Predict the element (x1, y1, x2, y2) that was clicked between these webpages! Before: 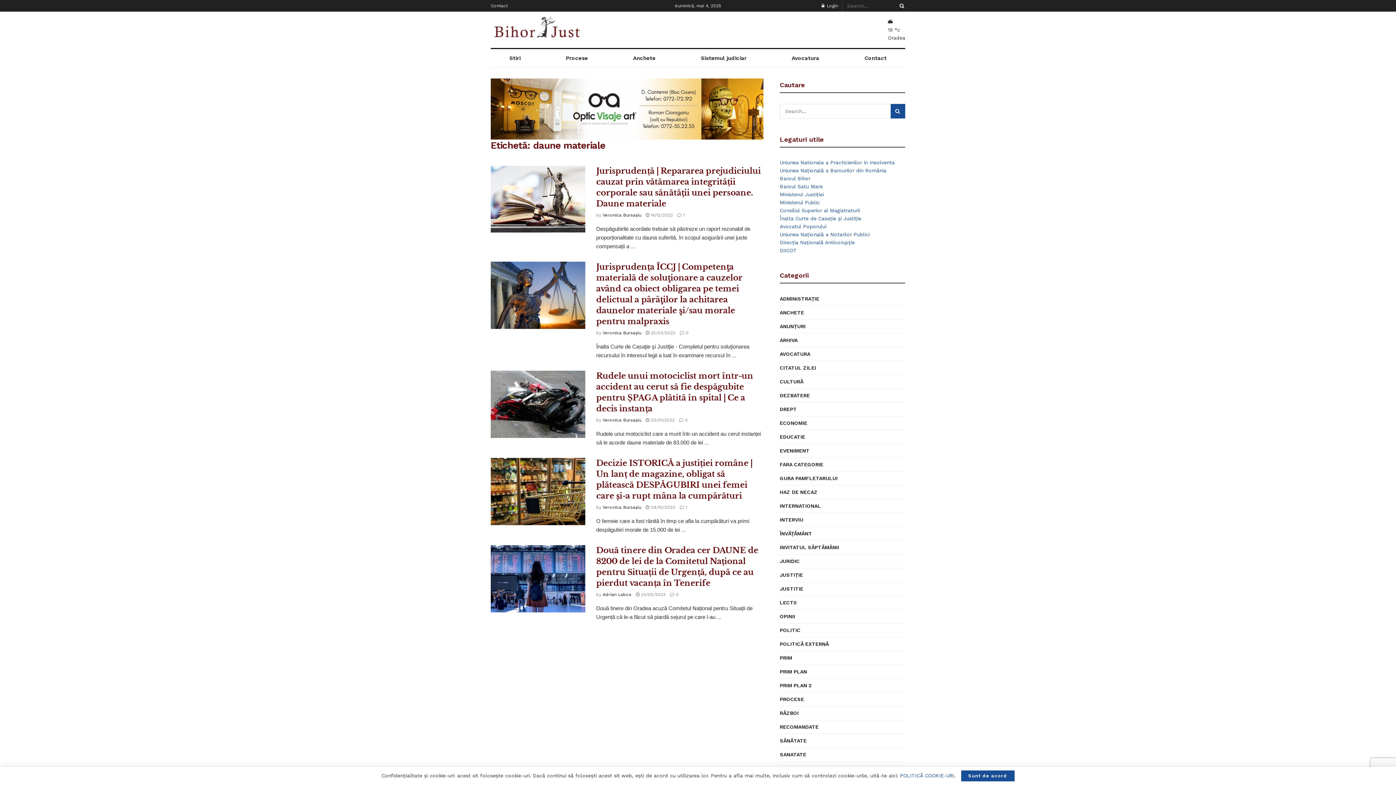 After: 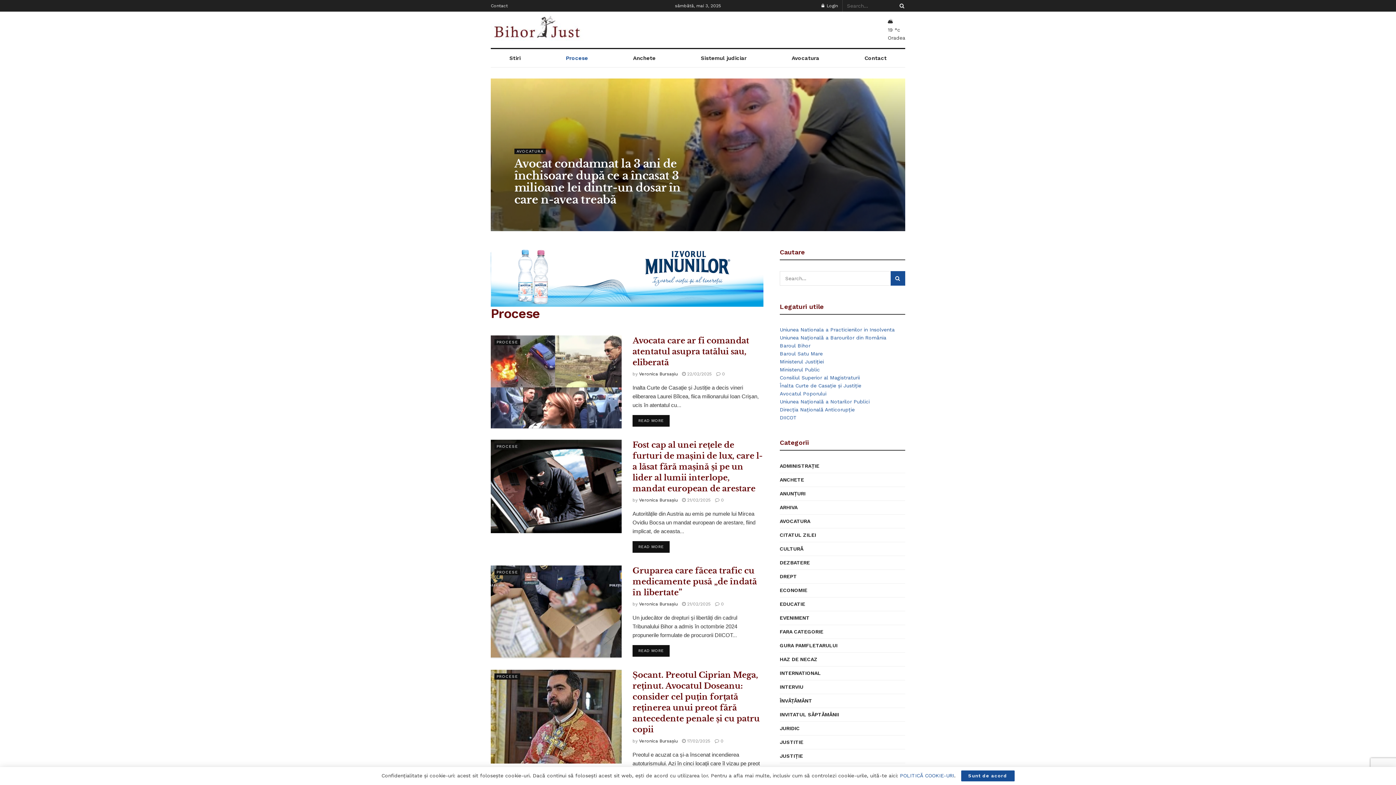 Action: label: Procese bbox: (547, 49, 606, 67)